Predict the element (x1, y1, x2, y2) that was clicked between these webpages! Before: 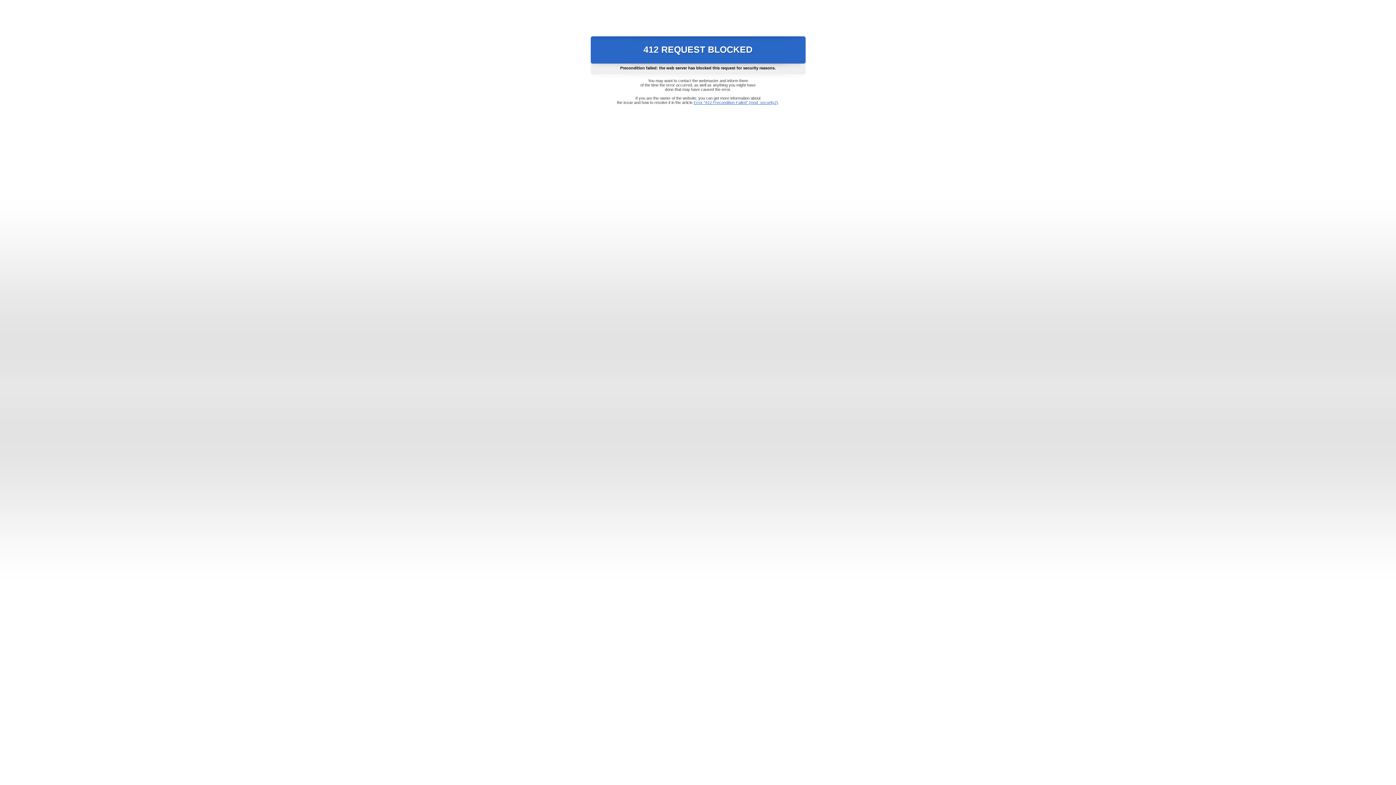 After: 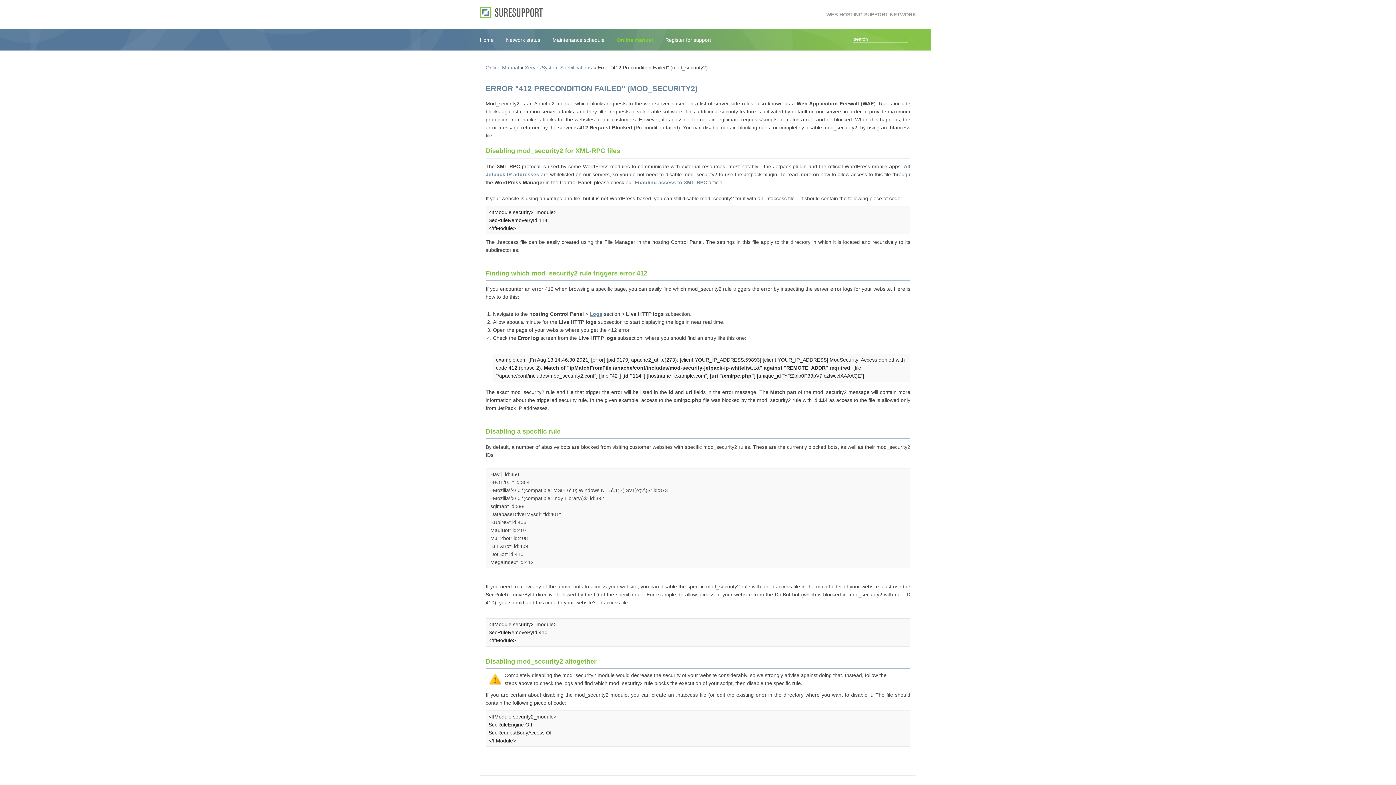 Action: label: Error "412 Precondition Failed" (mod_security2) bbox: (693, 100, 778, 104)